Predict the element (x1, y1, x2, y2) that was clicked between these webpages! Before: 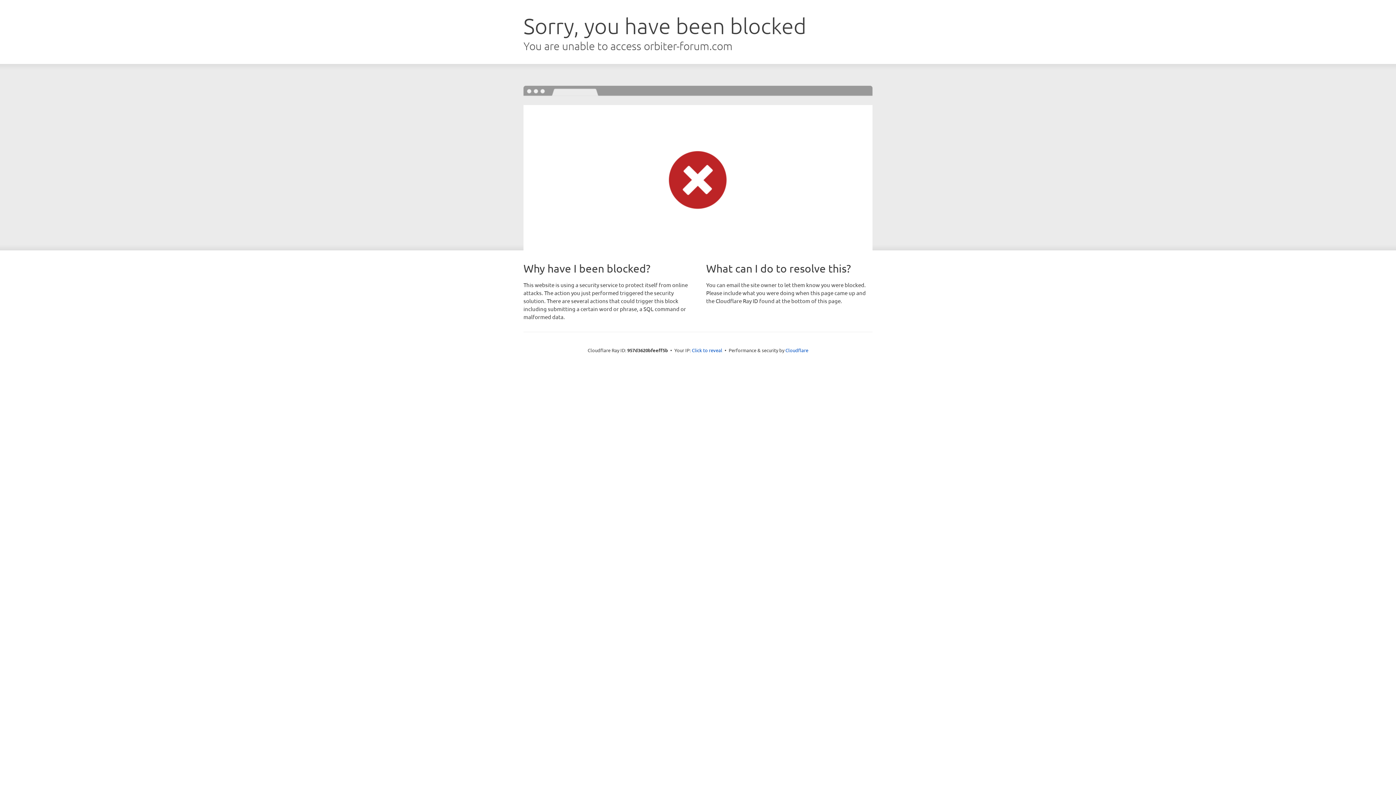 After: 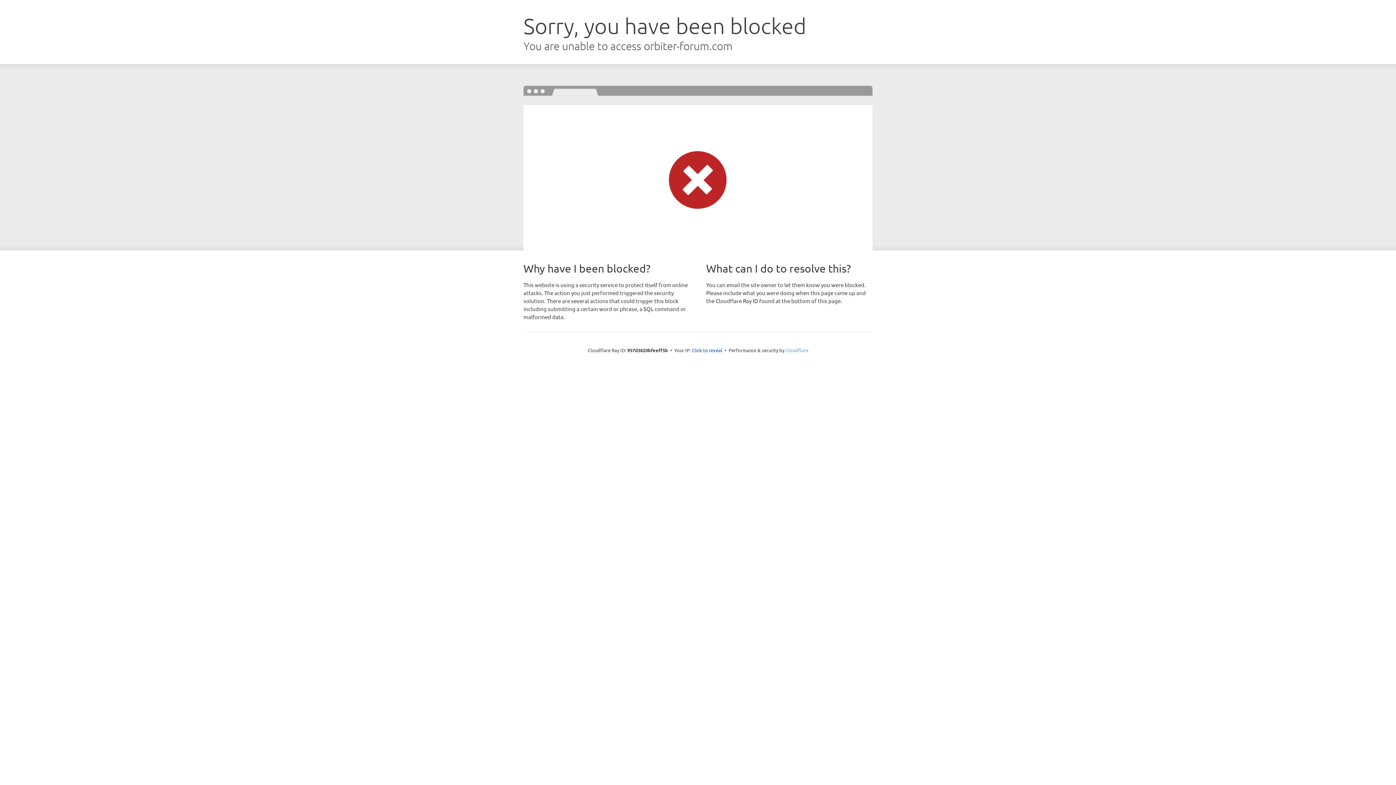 Action: label: Cloudflare bbox: (785, 347, 808, 353)